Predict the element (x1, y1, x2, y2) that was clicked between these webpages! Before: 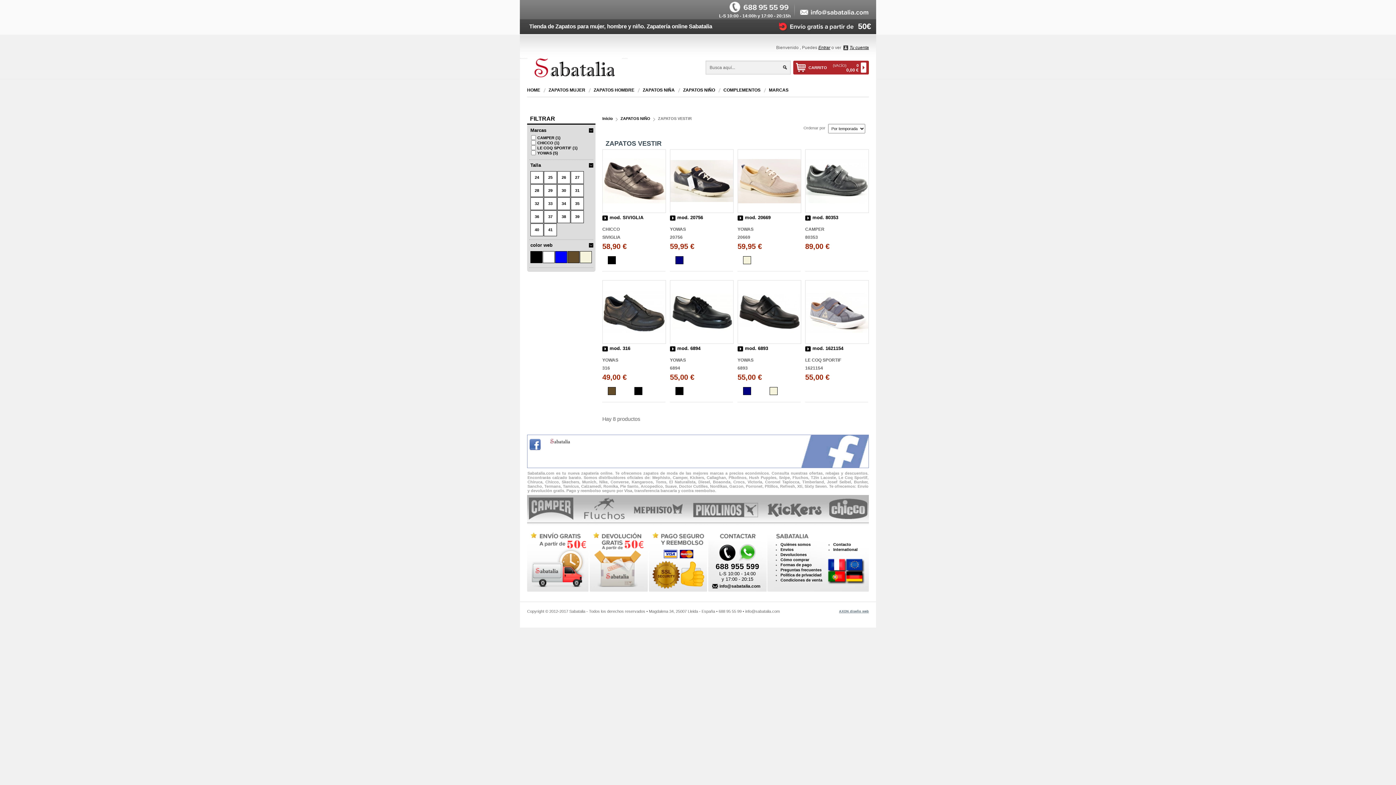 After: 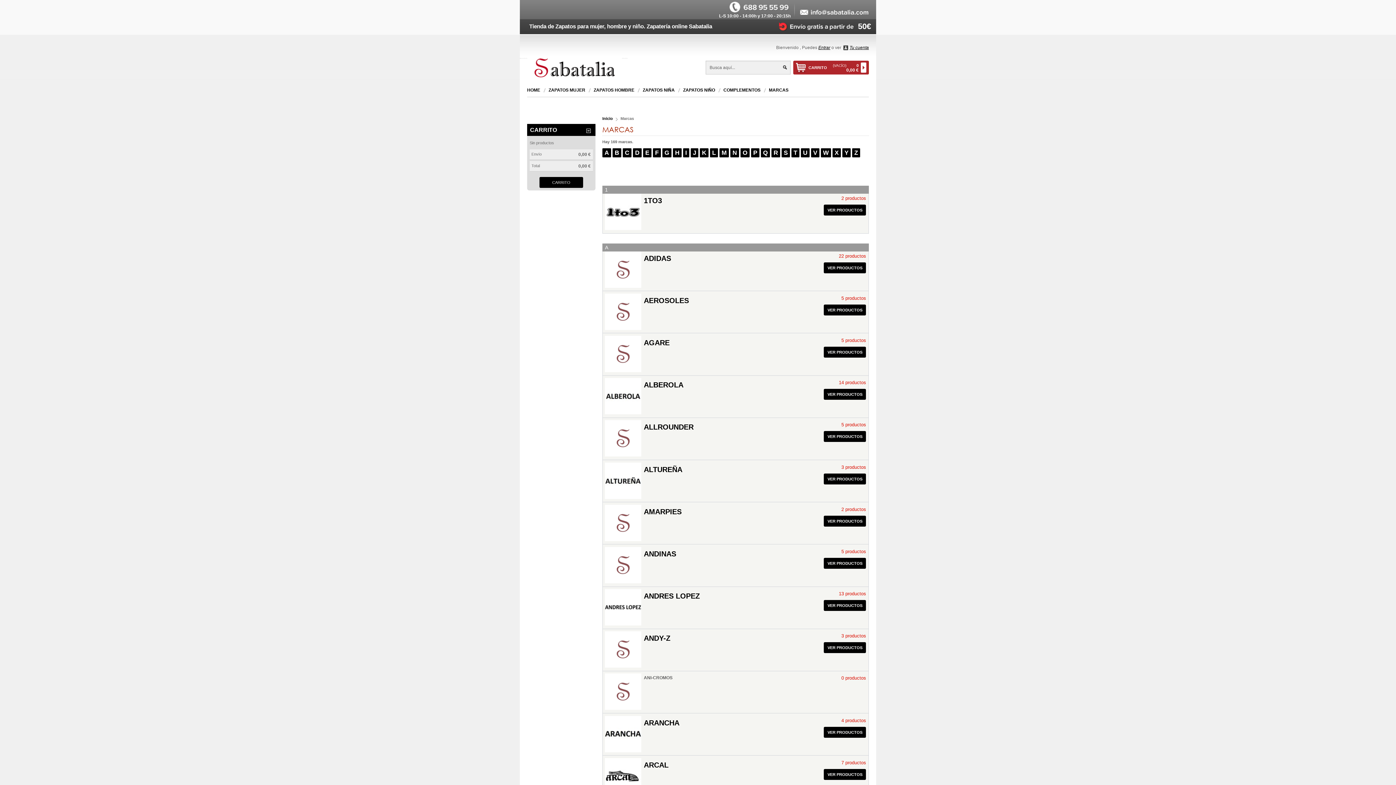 Action: label: MARCAS bbox: (769, 84, 788, 96)